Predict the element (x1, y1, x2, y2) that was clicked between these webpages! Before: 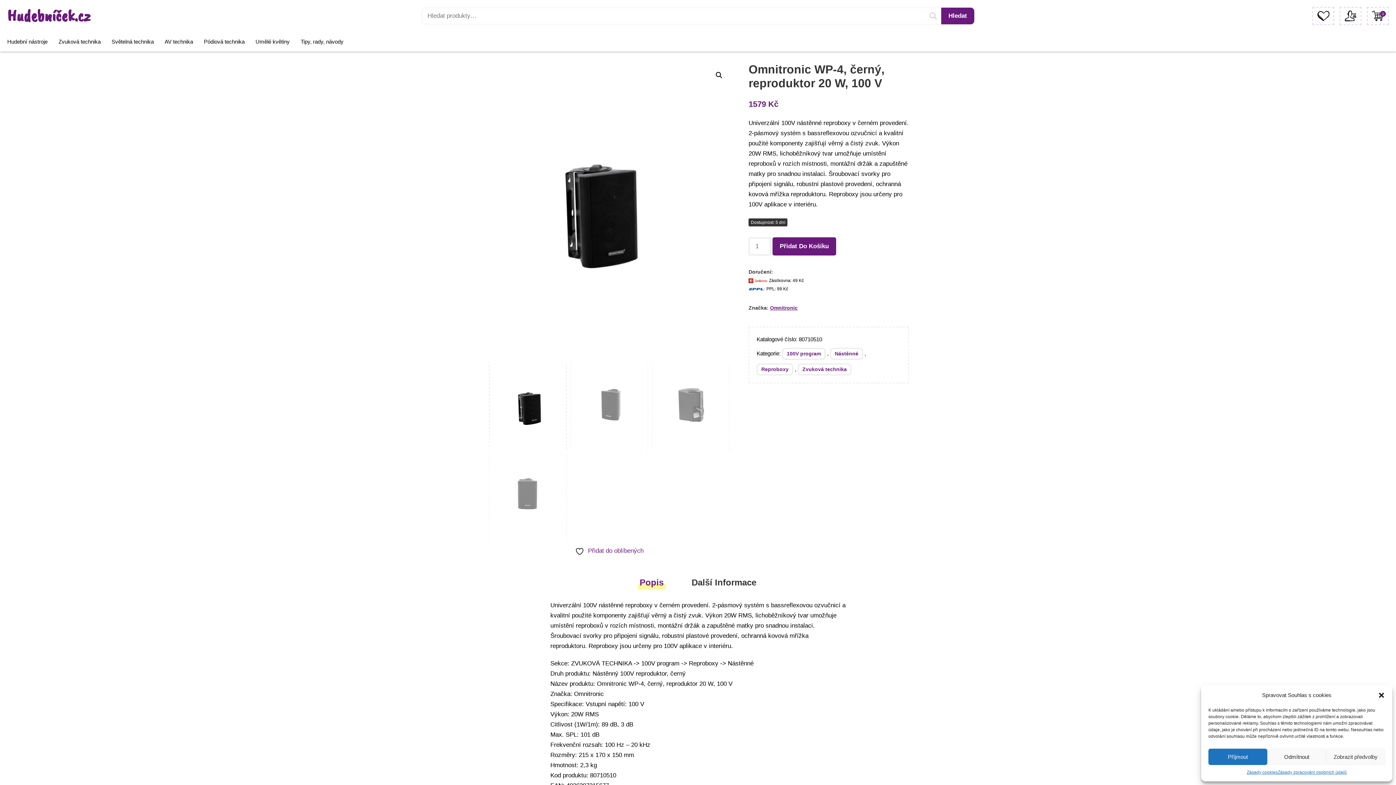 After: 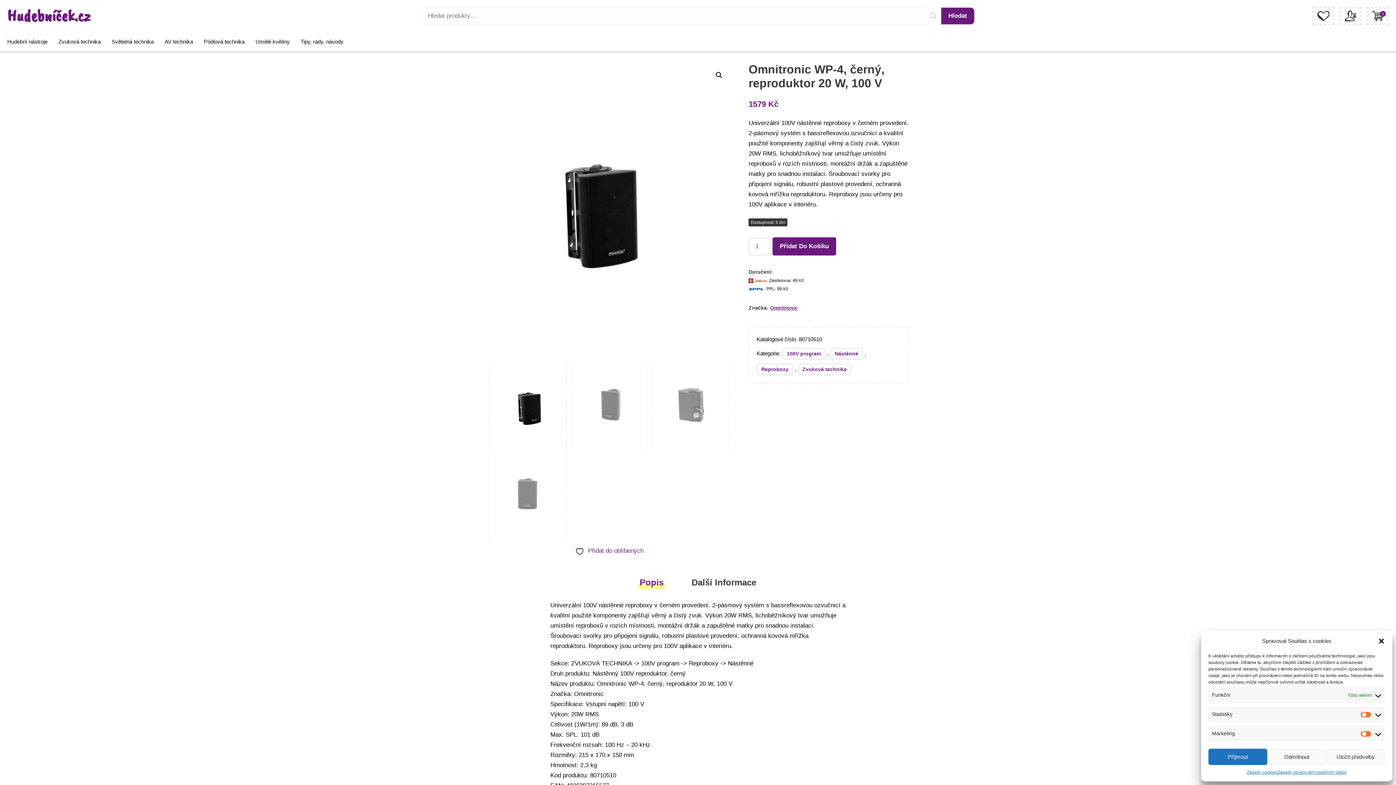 Action: bbox: (1326, 749, 1385, 765) label: Zobrazit předvolby